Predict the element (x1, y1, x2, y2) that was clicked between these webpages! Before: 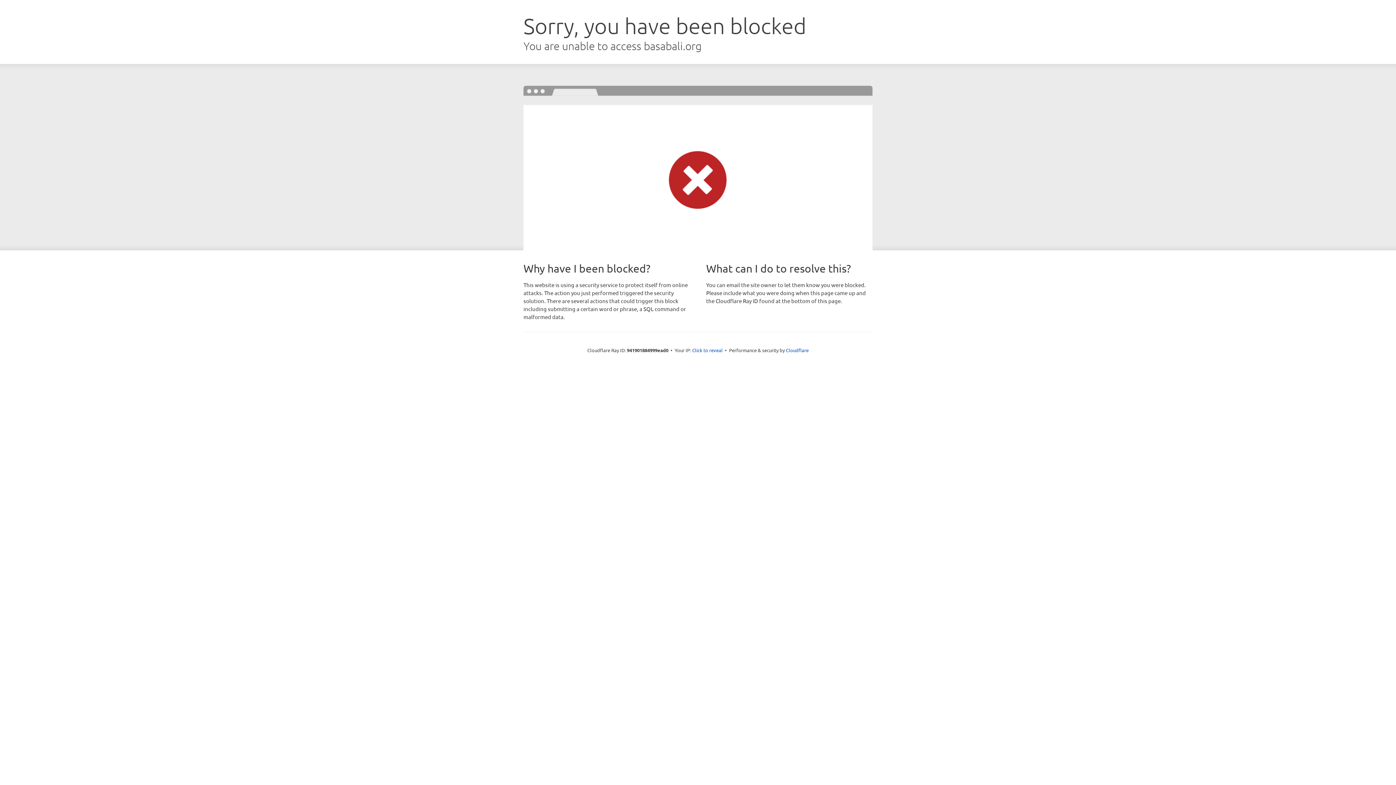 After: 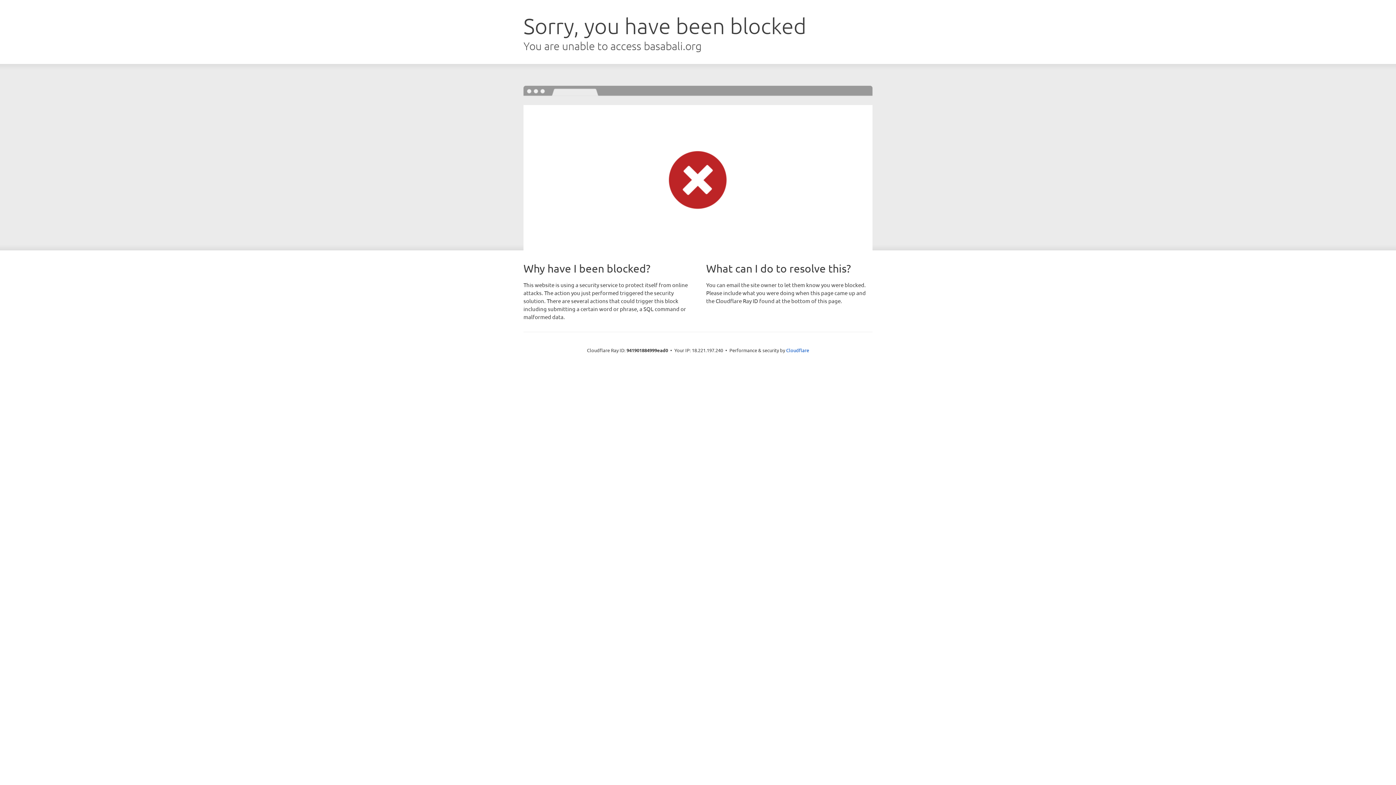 Action: bbox: (692, 346, 722, 353) label: Click to reveal